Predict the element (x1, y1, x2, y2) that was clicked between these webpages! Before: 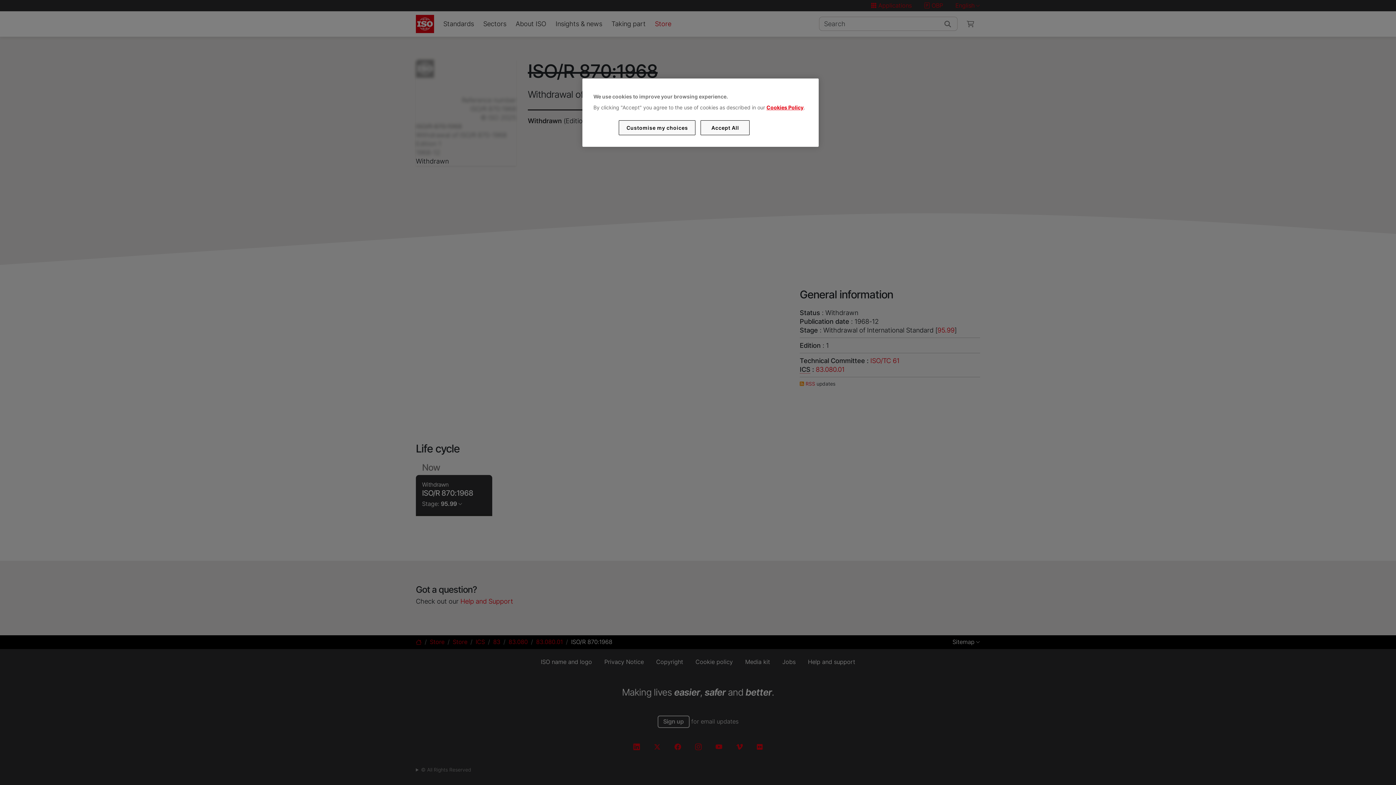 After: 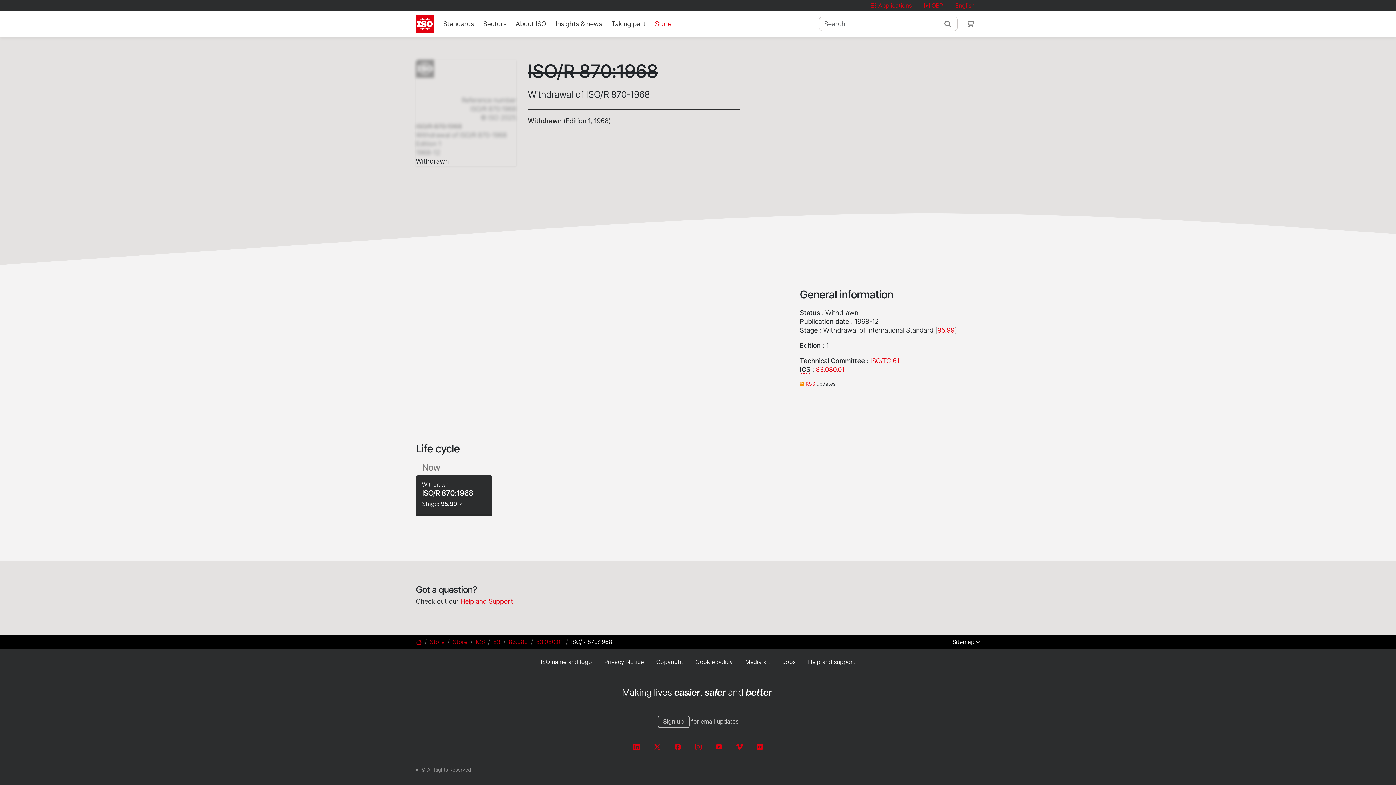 Action: bbox: (700, 120, 749, 135) label: Accept All